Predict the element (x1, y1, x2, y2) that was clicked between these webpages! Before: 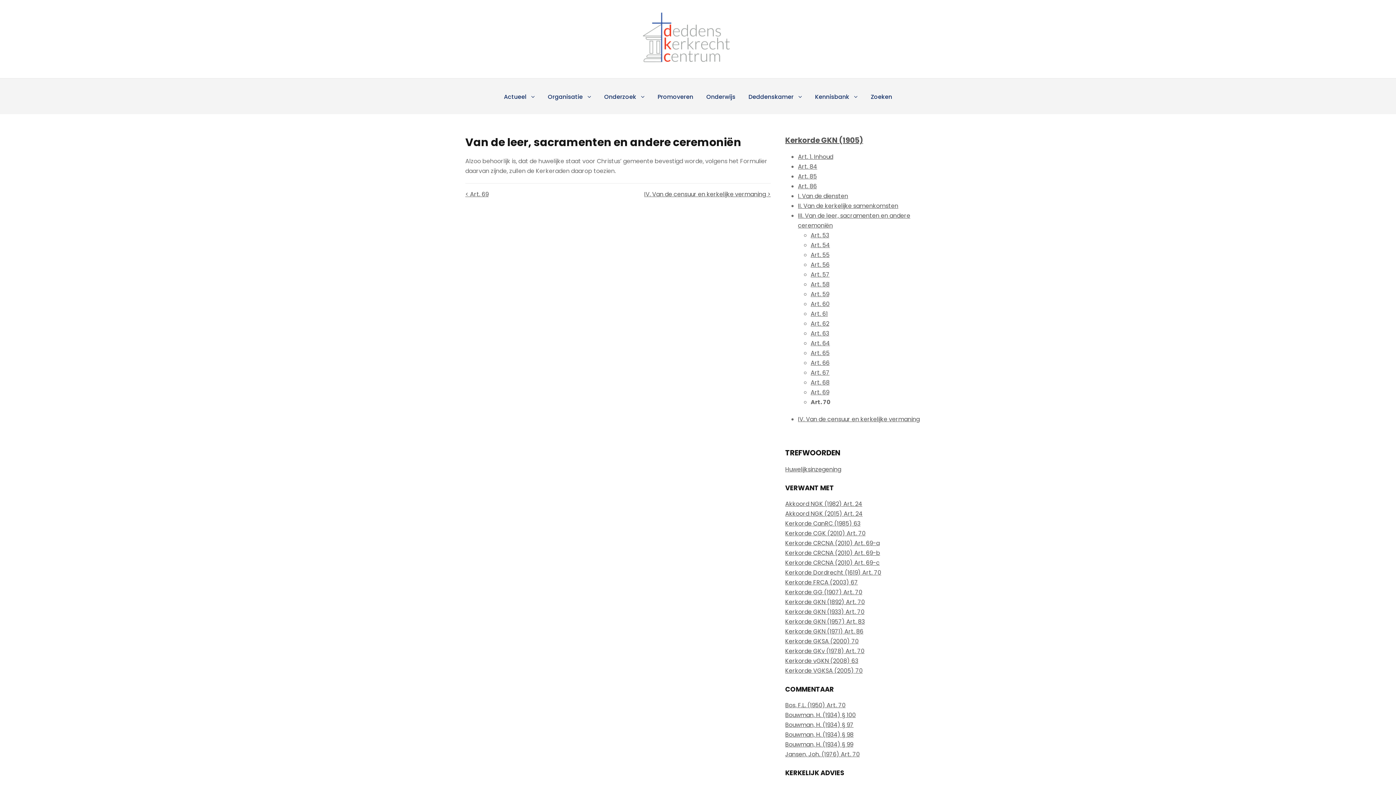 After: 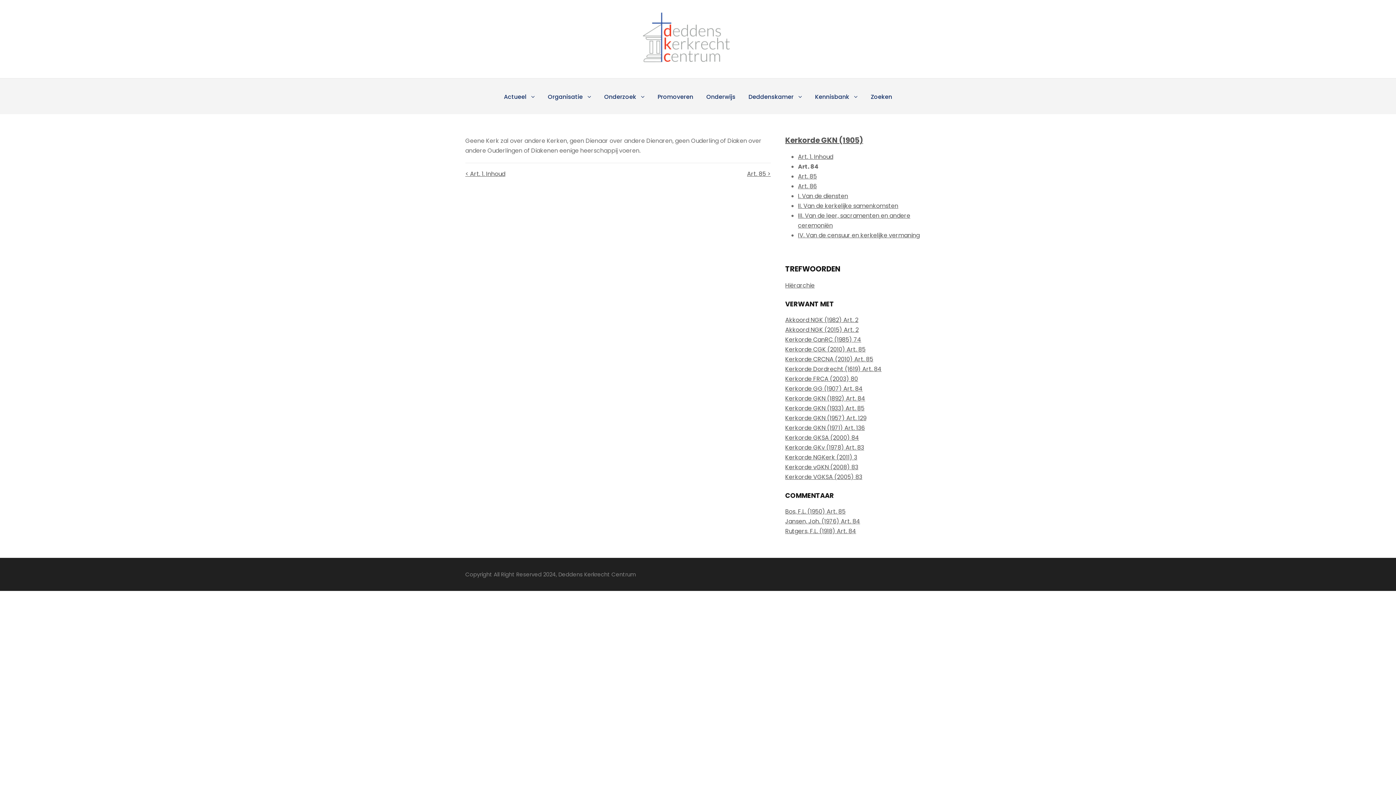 Action: label: Art. 84 bbox: (798, 162, 817, 170)